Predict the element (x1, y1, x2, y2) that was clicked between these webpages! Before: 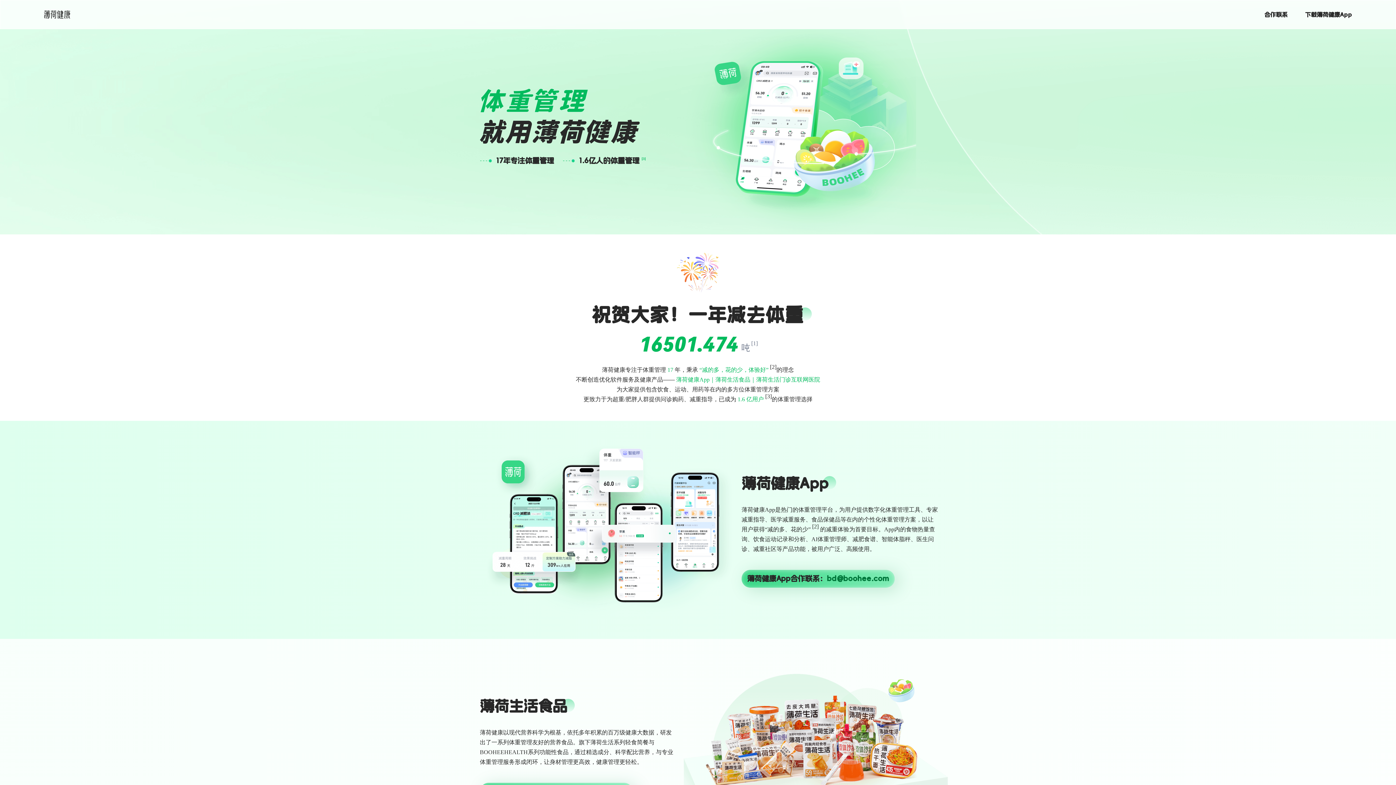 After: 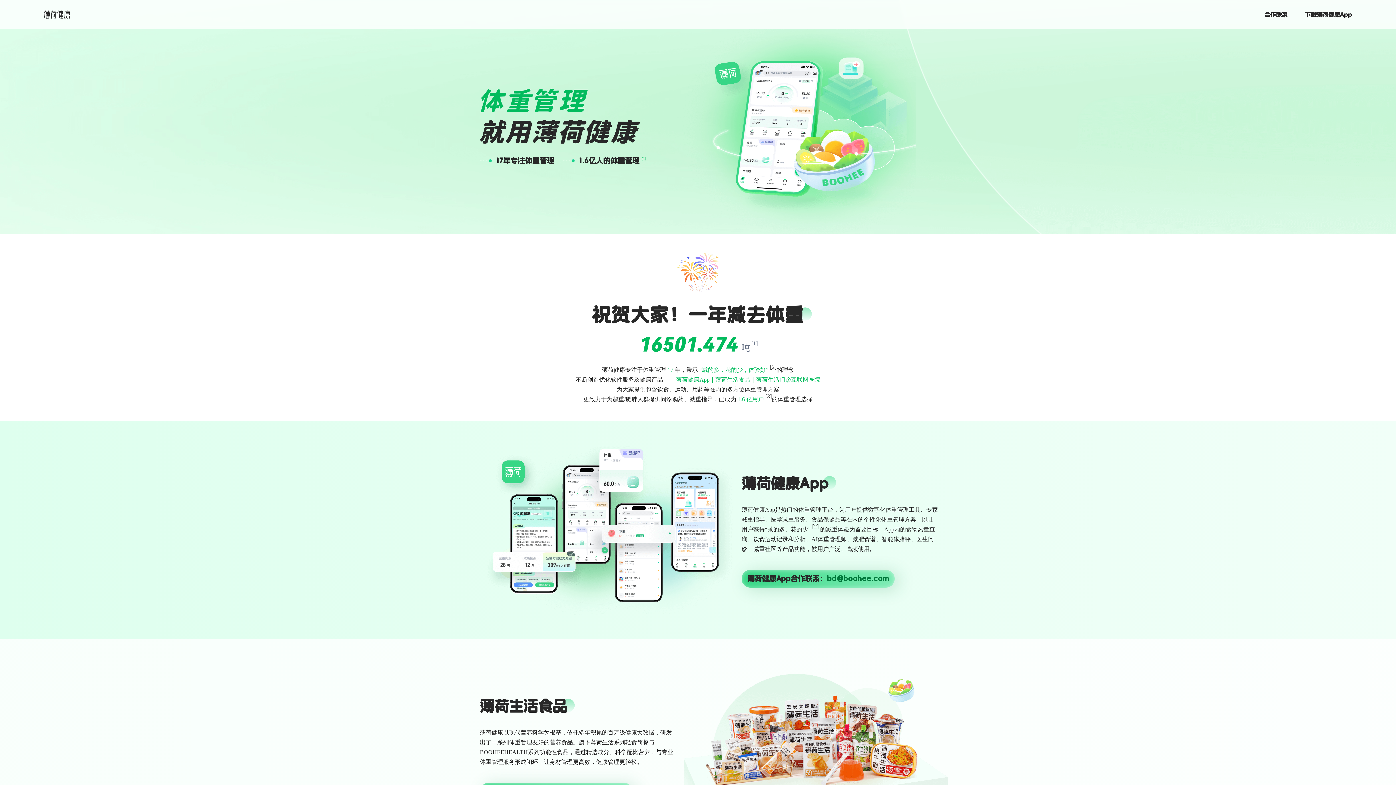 Action: bbox: (44, 10, 70, 18)